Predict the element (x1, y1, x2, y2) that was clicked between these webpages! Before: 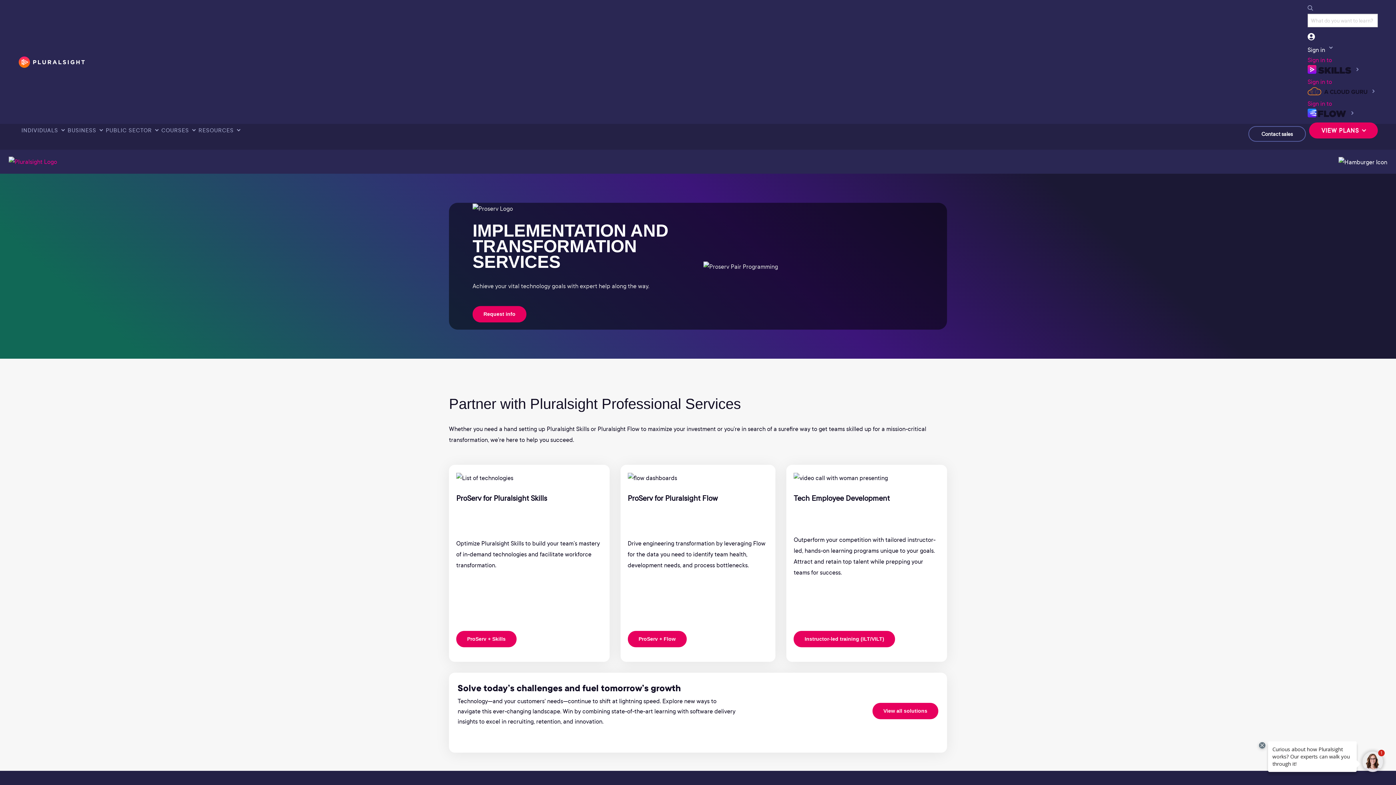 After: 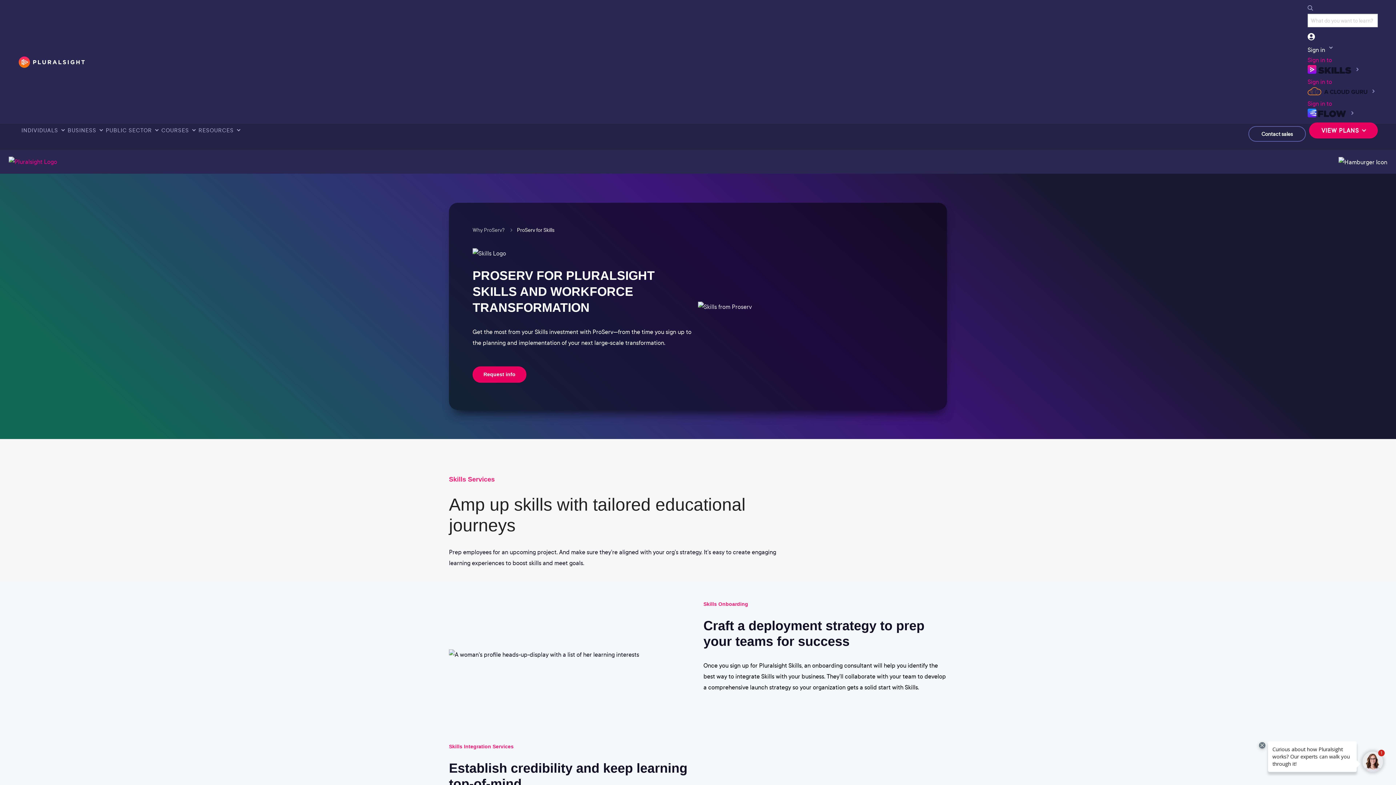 Action: bbox: (456, 631, 516, 647) label: ProServ + Skills